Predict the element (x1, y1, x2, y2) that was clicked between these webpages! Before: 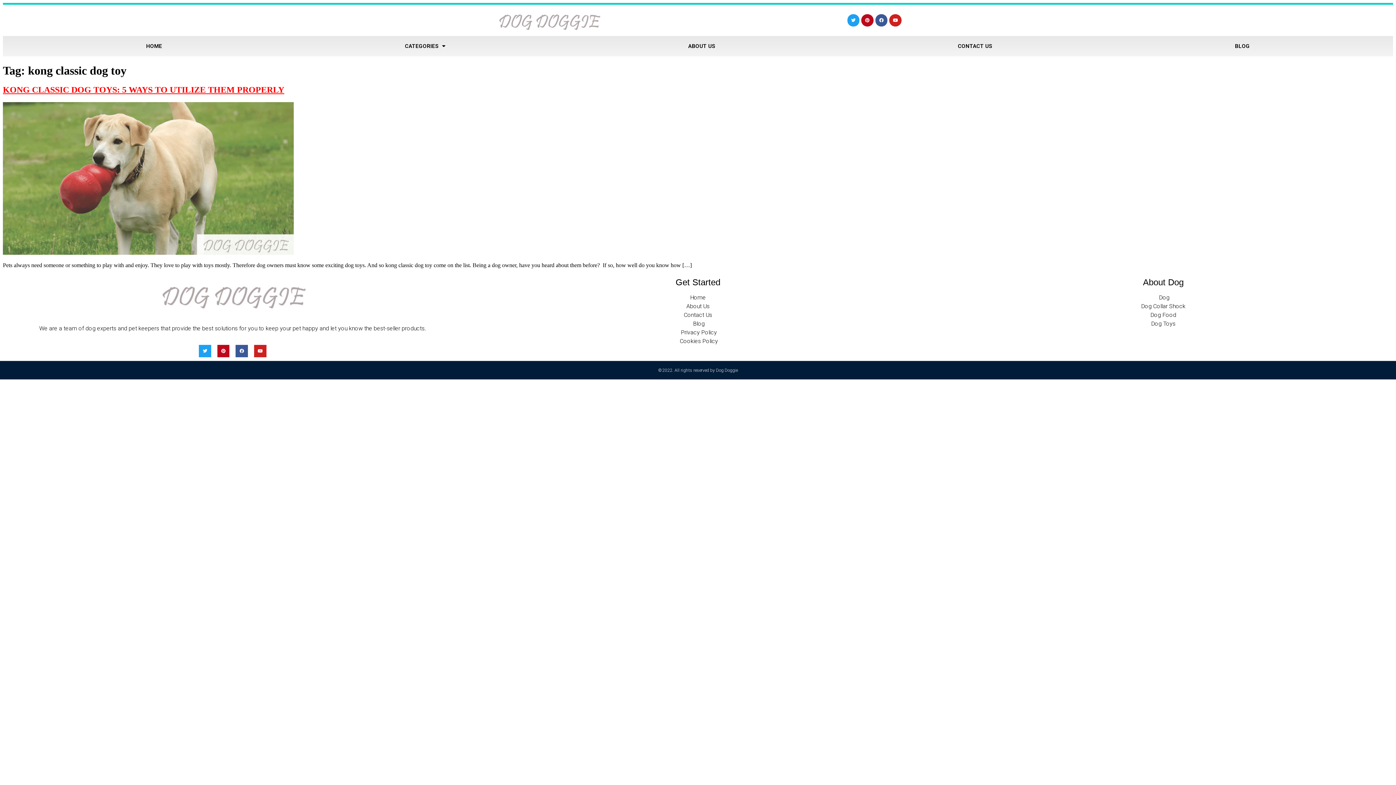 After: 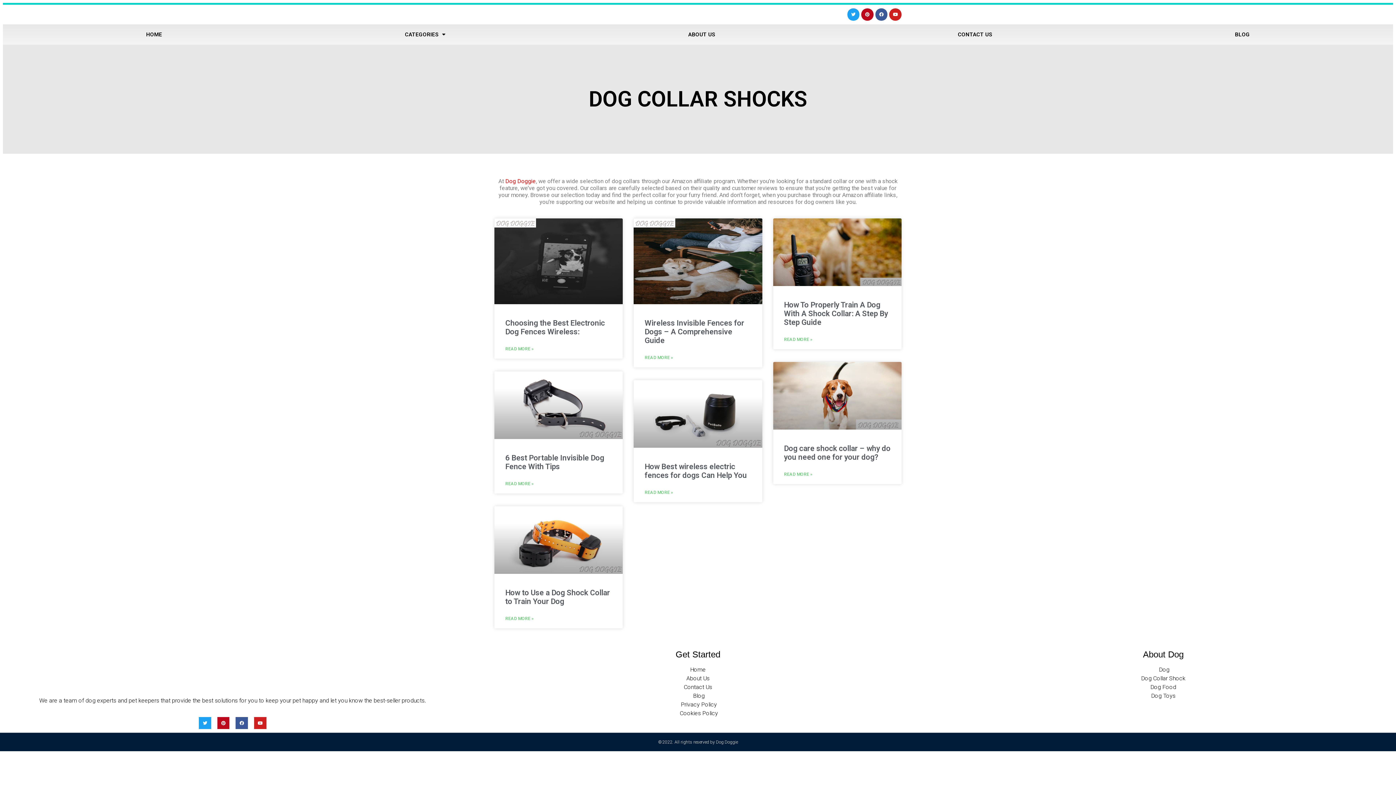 Action: label: Dog Collar Shock bbox: (934, 303, 1392, 309)